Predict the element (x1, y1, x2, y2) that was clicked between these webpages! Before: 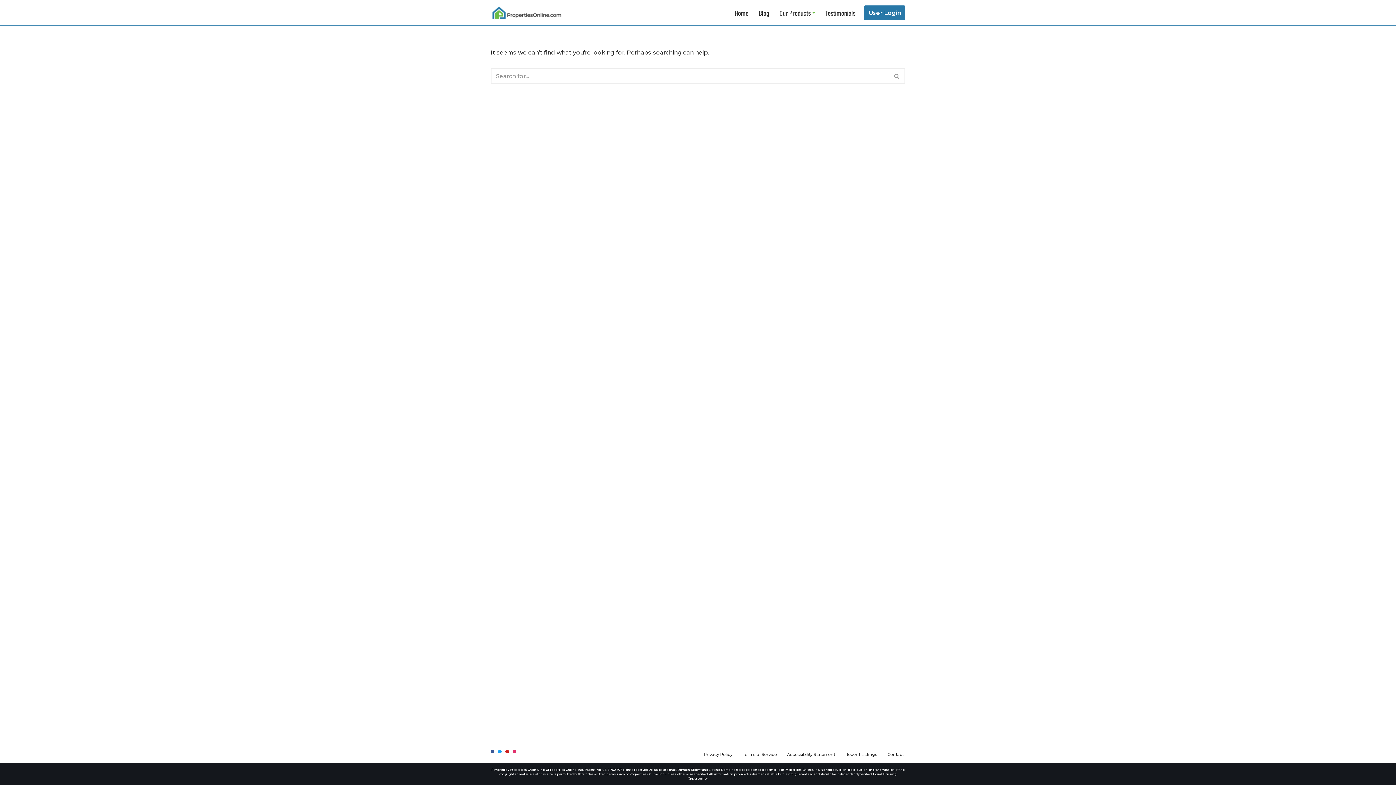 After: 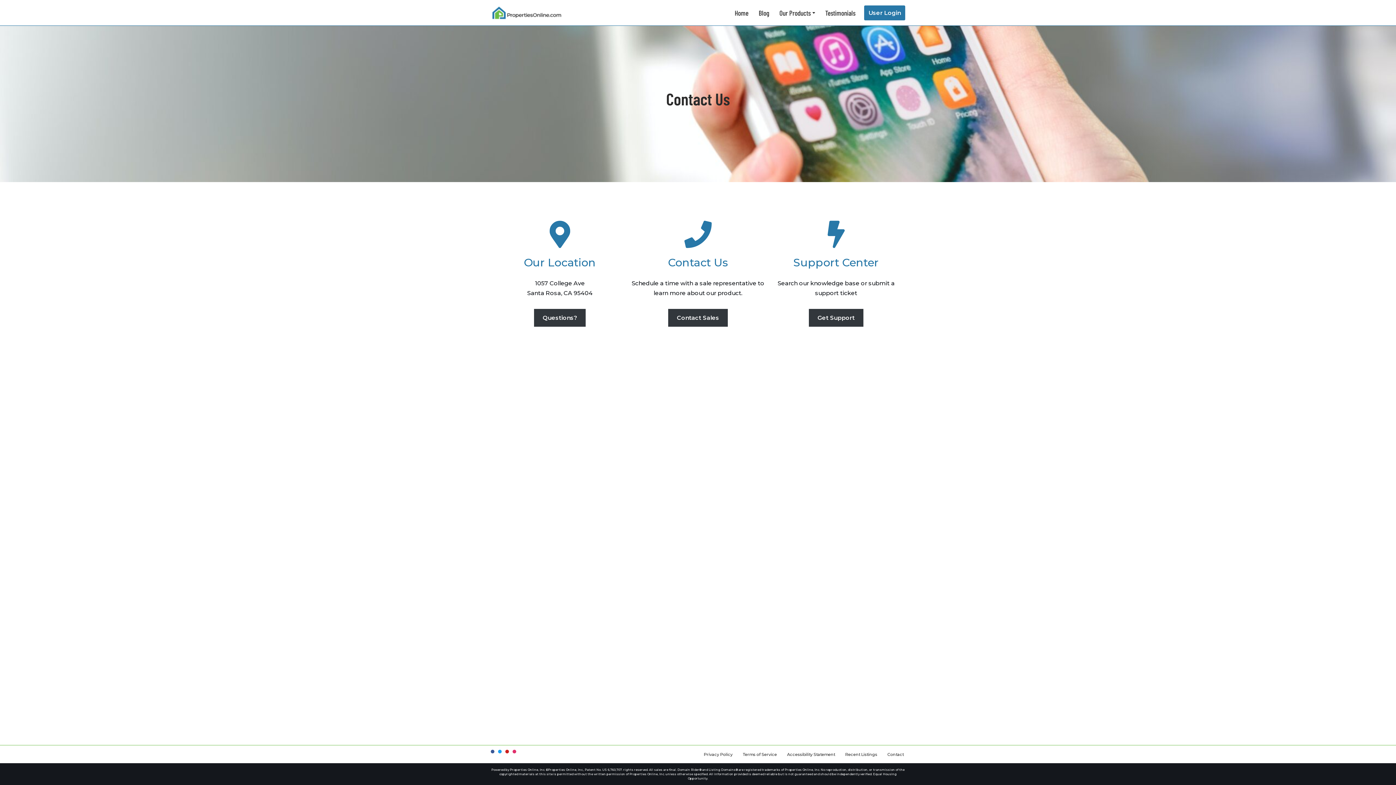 Action: label: Contact bbox: (887, 750, 904, 759)